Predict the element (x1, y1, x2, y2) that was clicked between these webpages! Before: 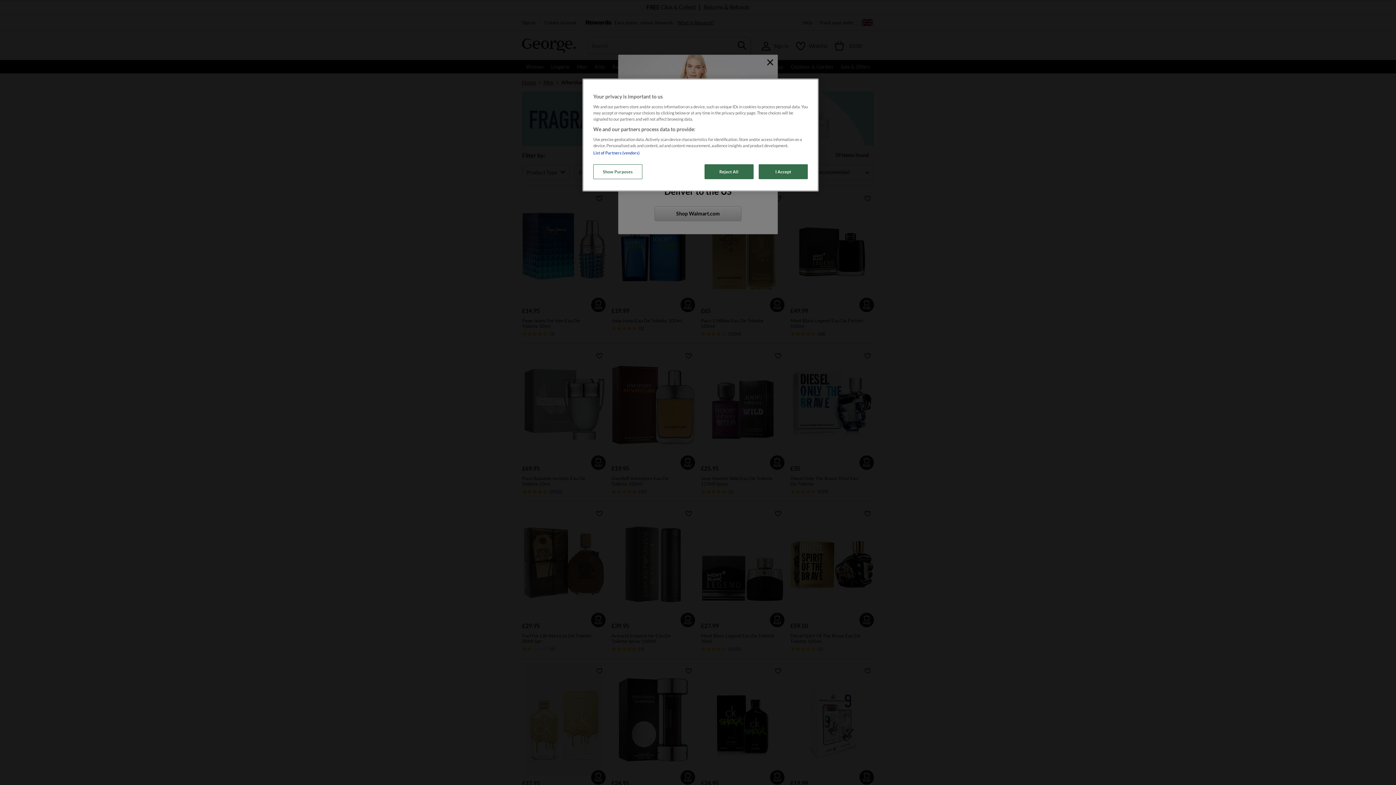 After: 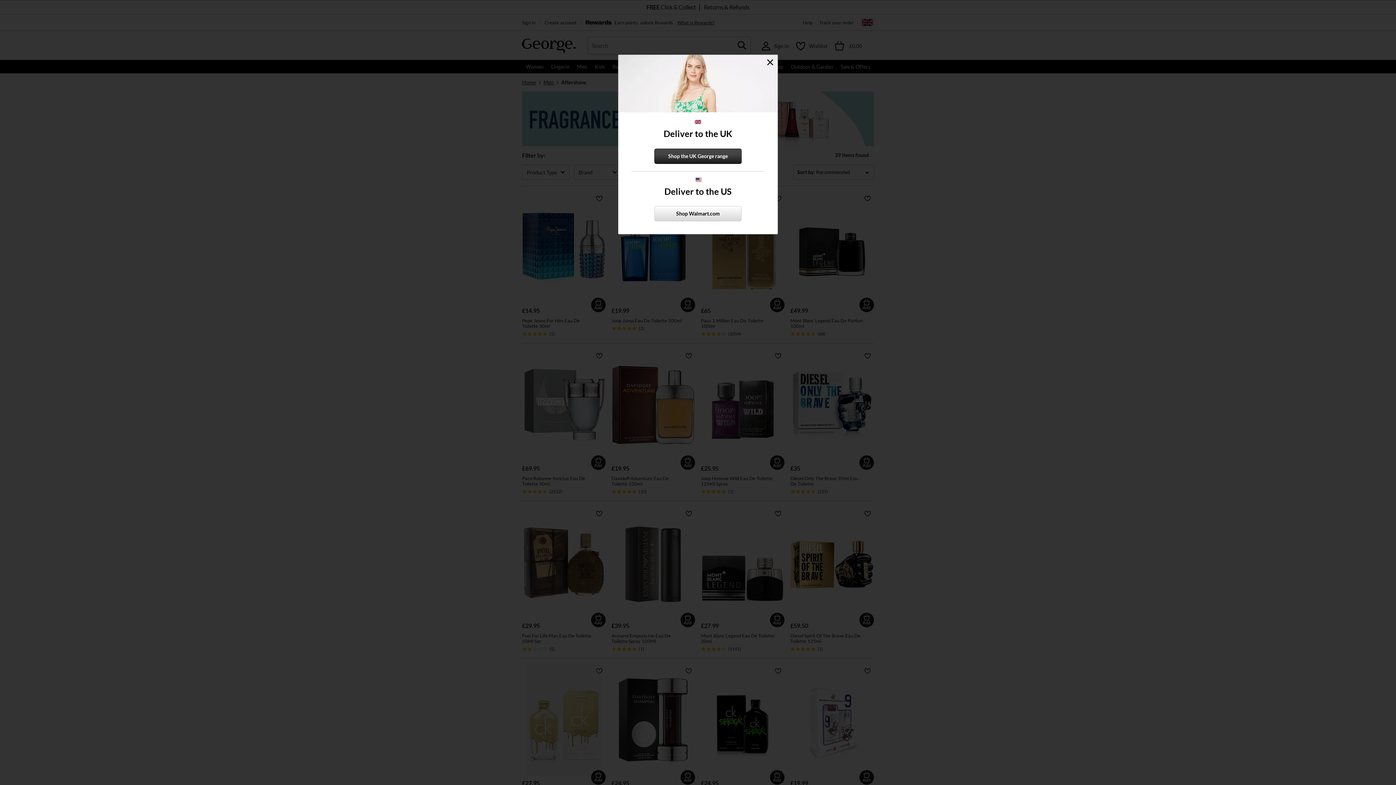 Action: label: Reject All bbox: (704, 164, 753, 179)